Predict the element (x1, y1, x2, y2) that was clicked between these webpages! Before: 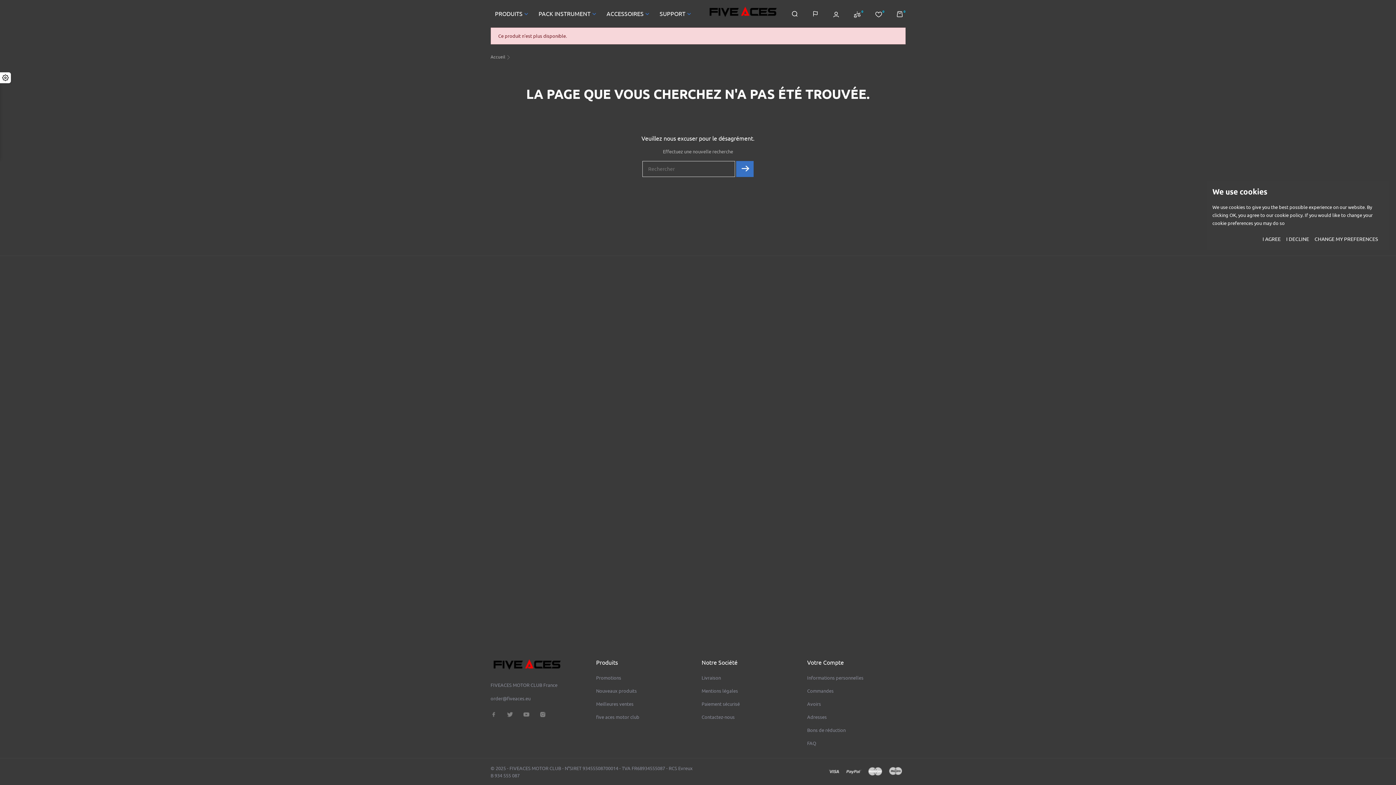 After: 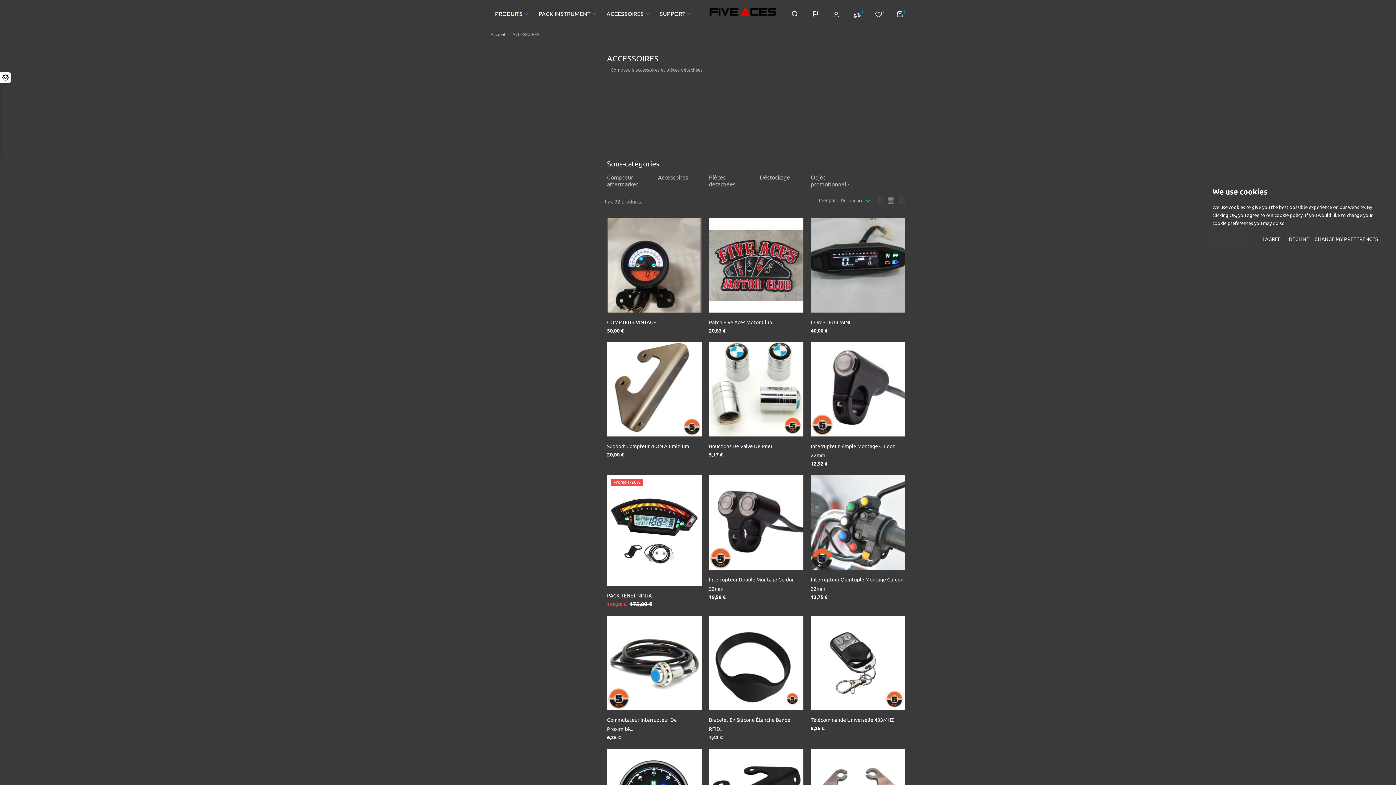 Action: label: ACCESSOIRES
 bbox: (606, 9, 651, 17)